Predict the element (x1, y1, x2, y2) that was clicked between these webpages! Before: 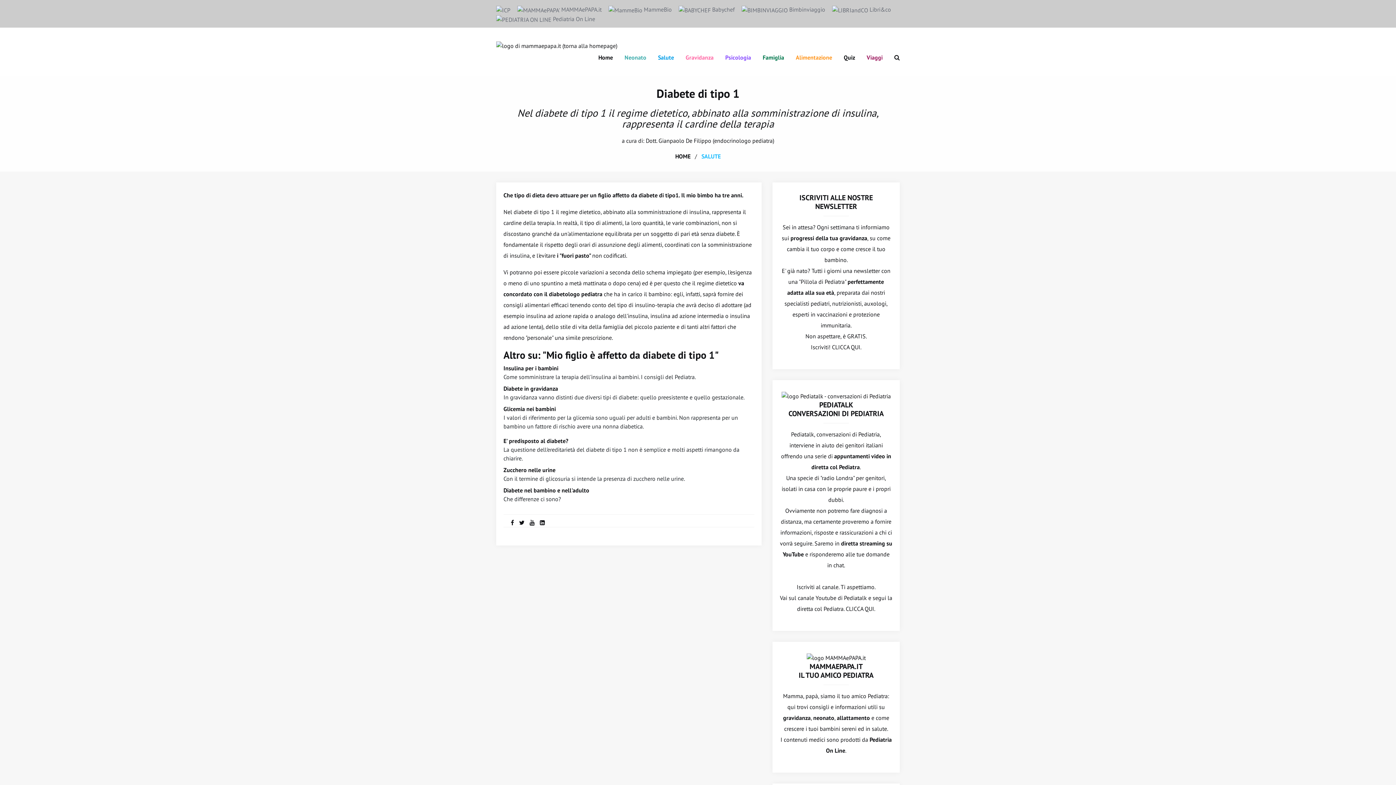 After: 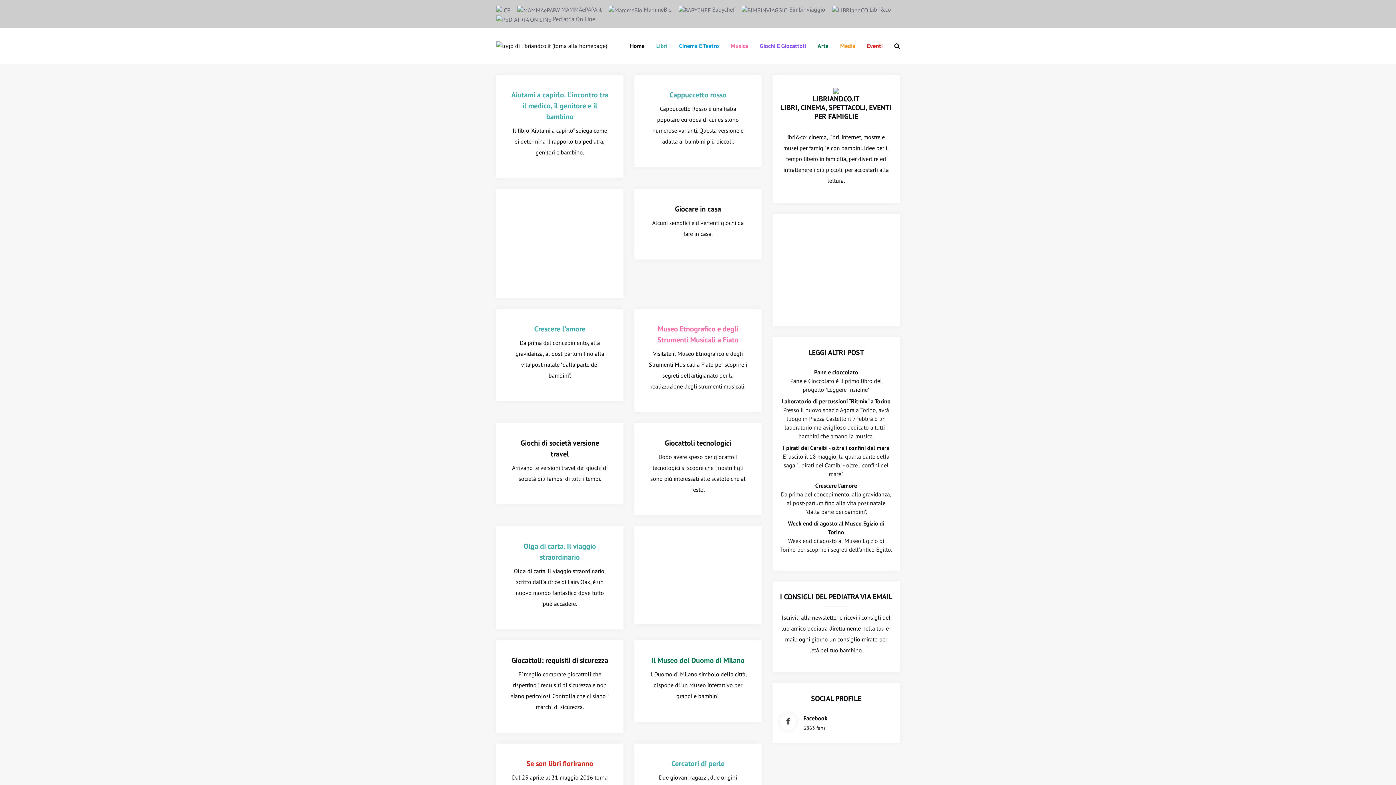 Action: label:  Libri&co bbox: (832, 5, 891, 13)